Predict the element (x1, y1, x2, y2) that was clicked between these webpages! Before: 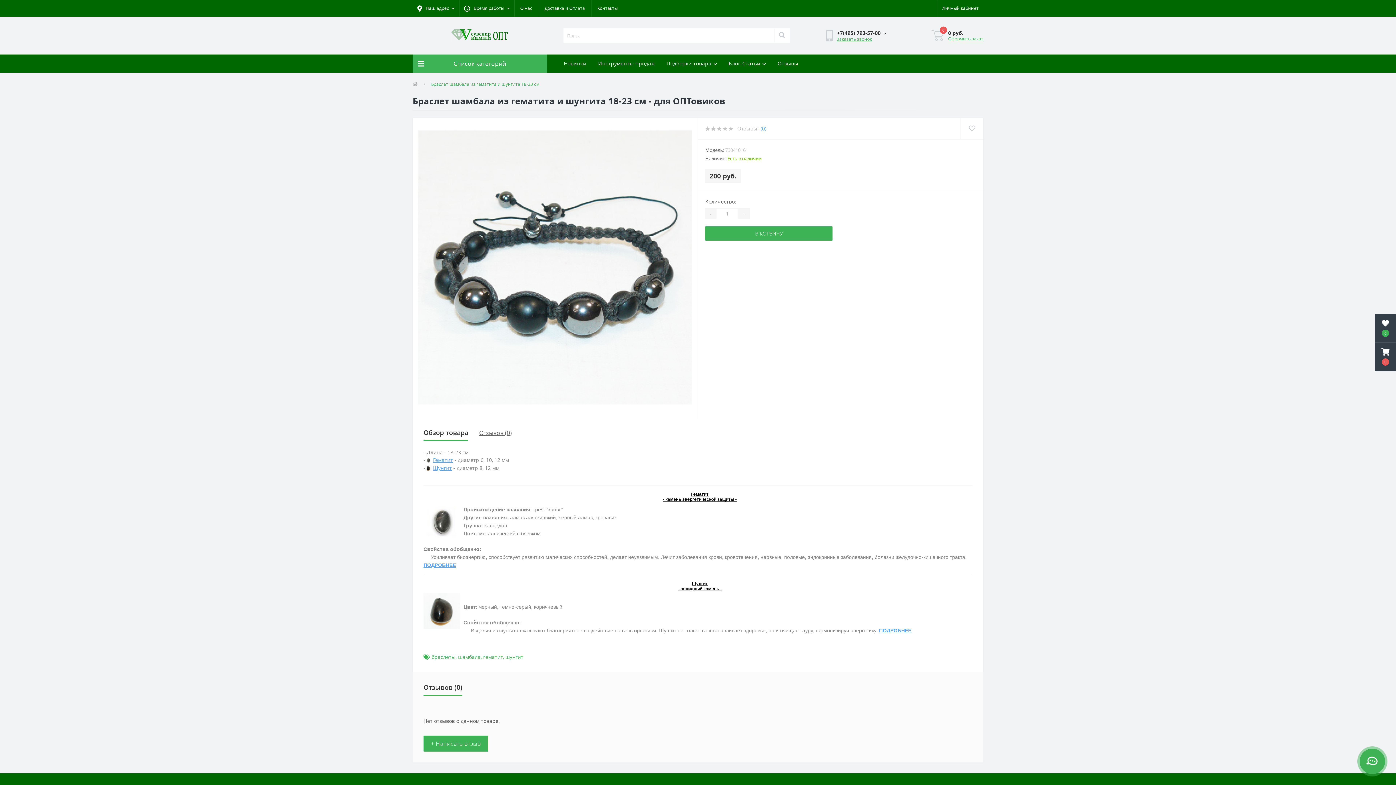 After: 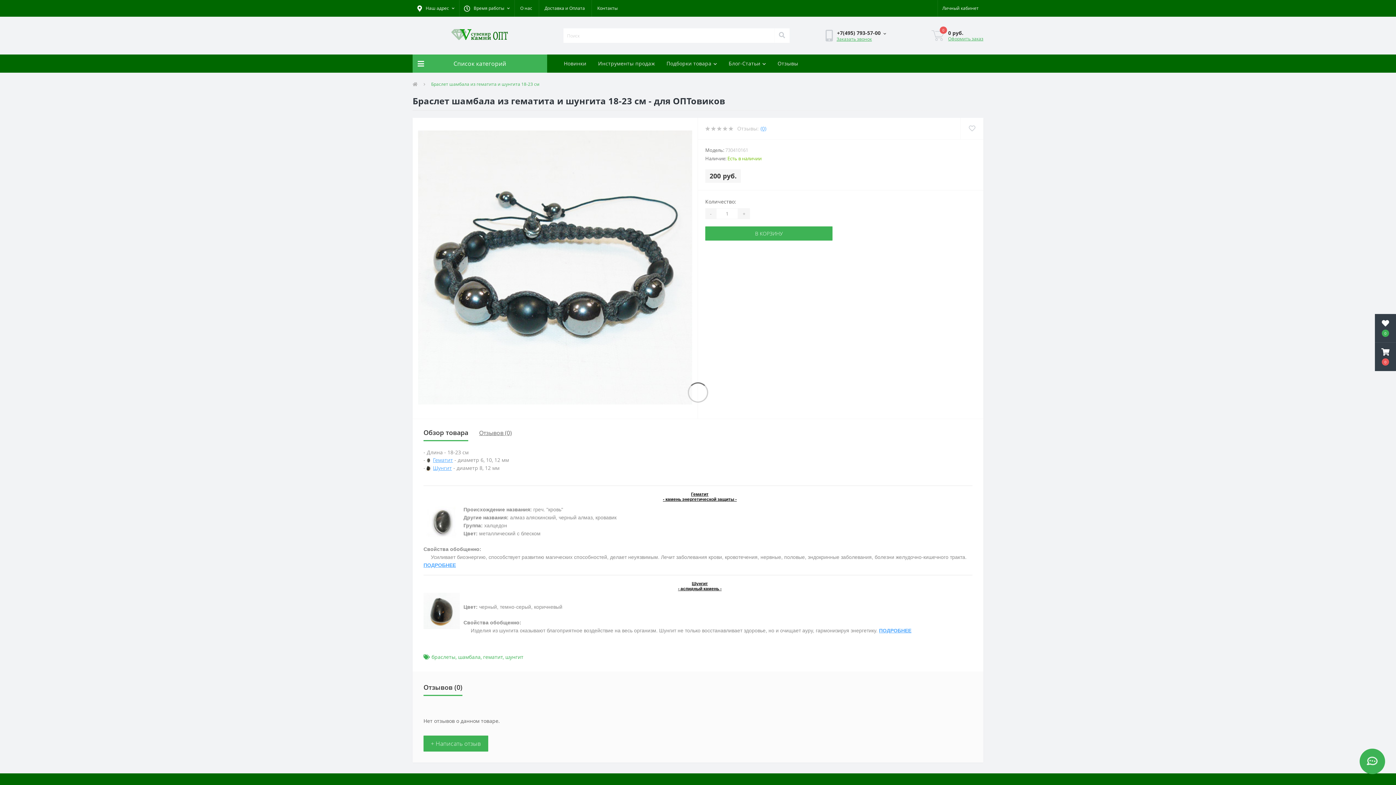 Action: bbox: (705, 208, 716, 219) label: -